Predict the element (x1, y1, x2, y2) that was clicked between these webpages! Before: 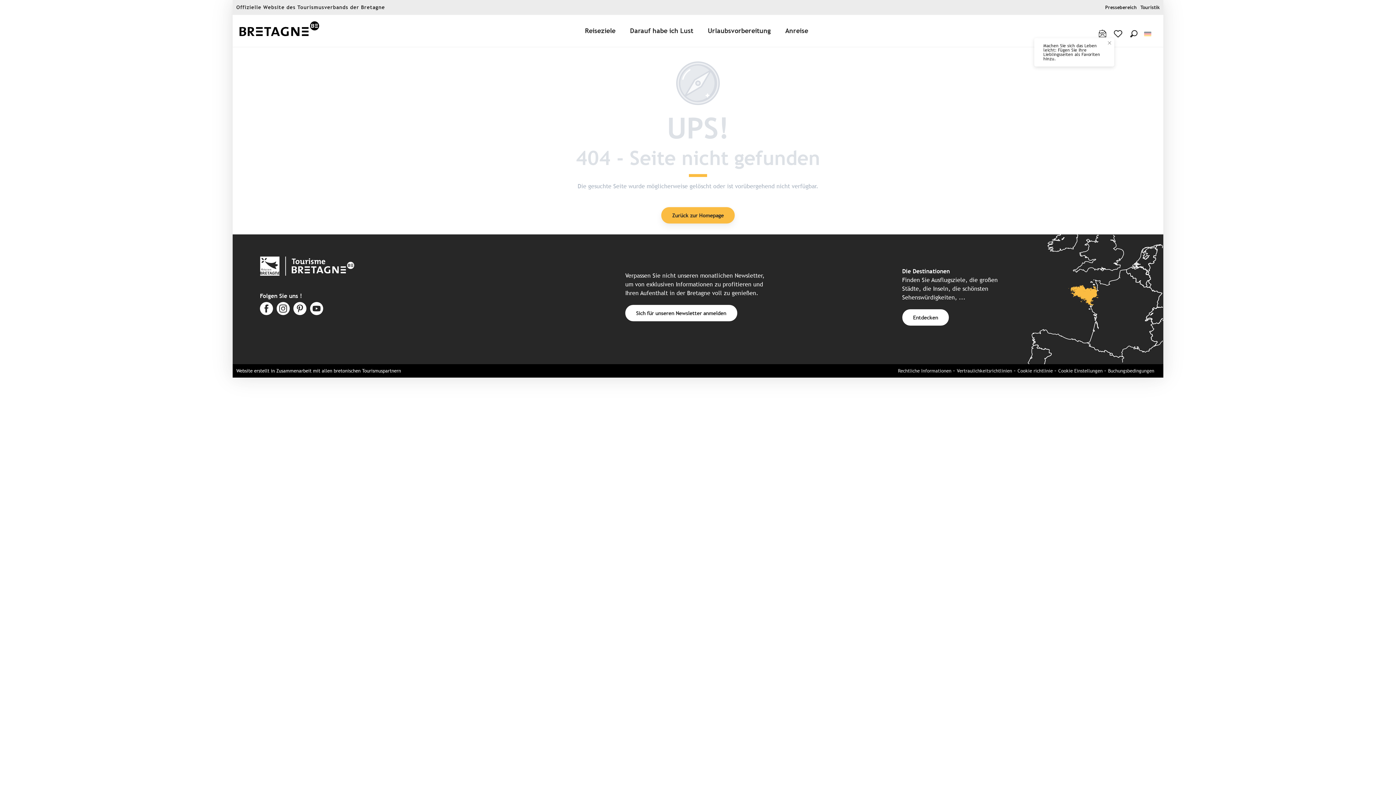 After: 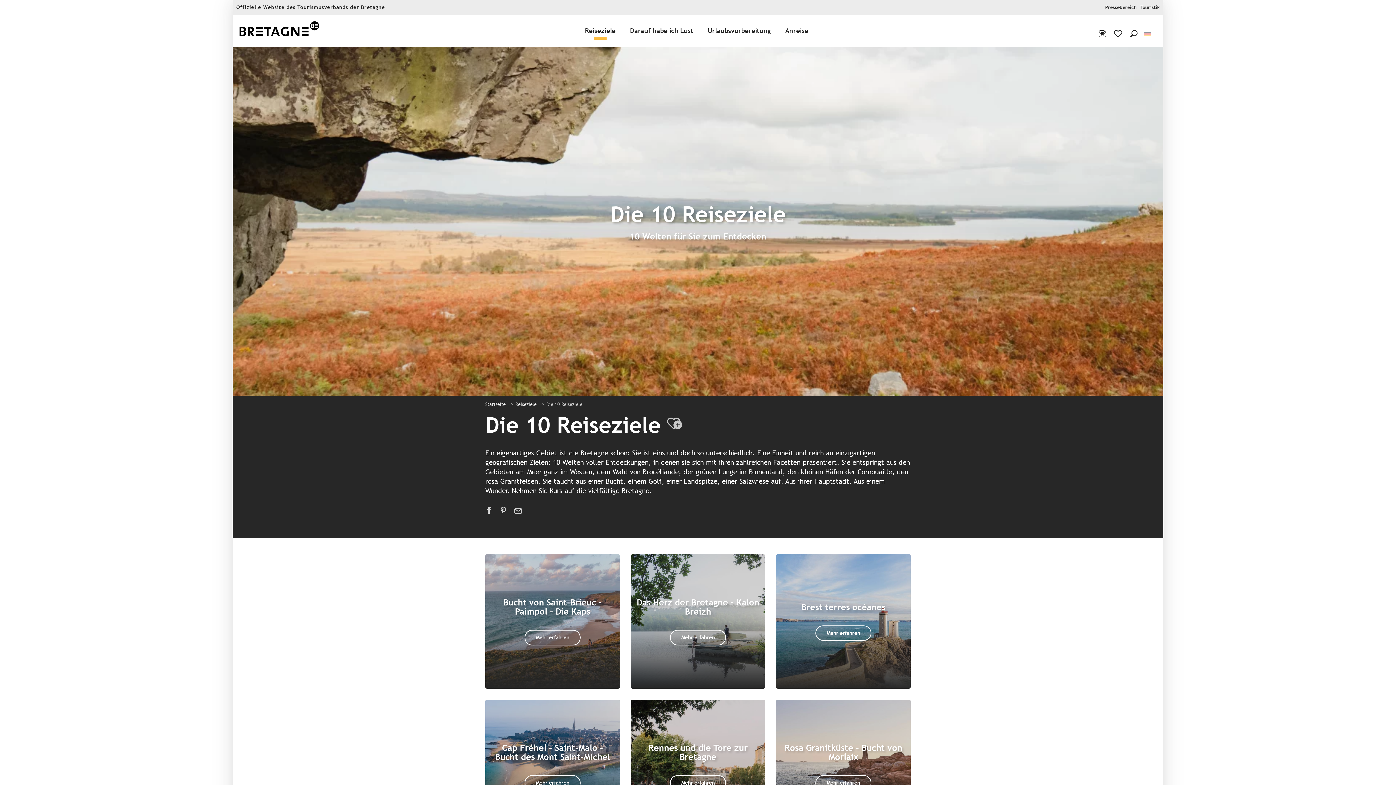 Action: label: Entdecken bbox: (902, 309, 949, 325)